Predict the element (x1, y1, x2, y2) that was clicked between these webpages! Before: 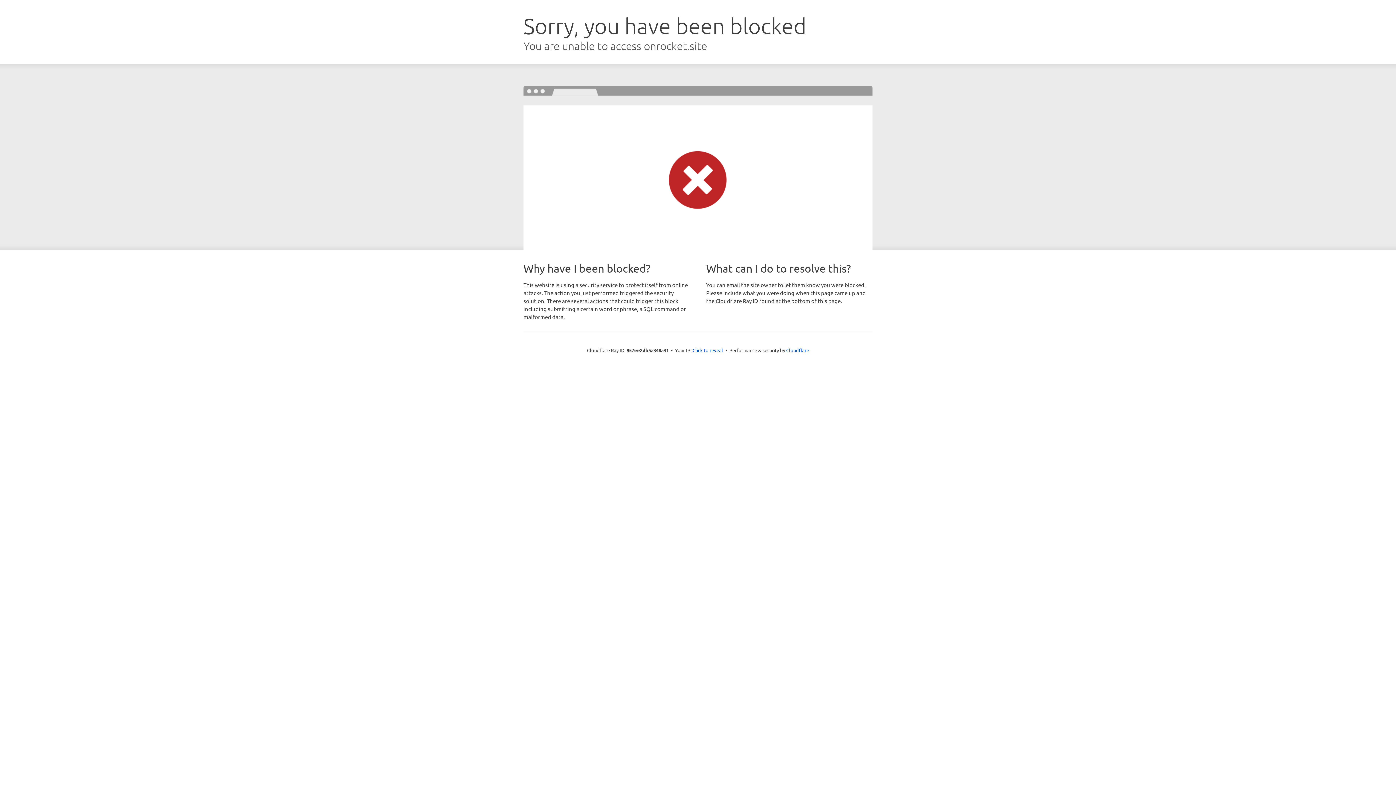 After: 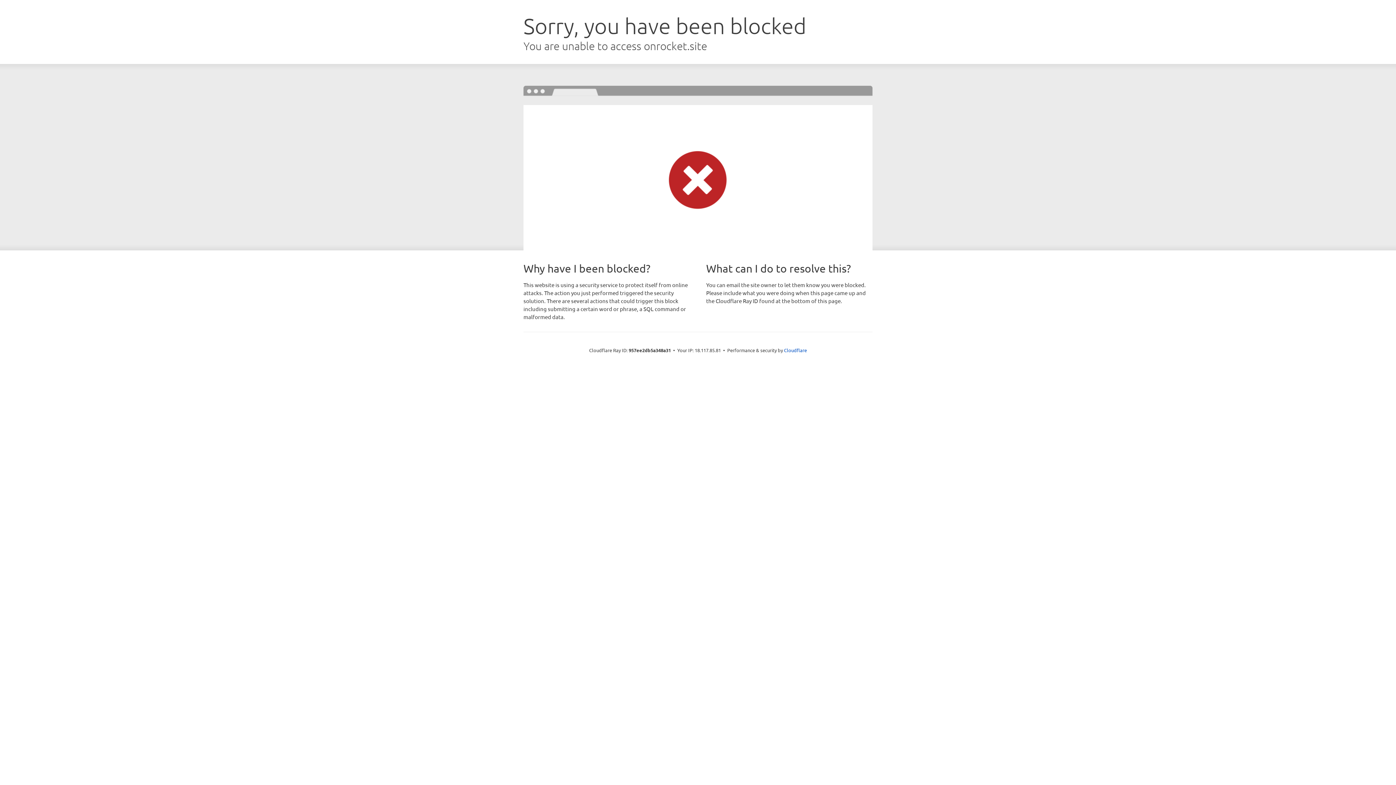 Action: label: Click to reveal bbox: (692, 346, 723, 353)